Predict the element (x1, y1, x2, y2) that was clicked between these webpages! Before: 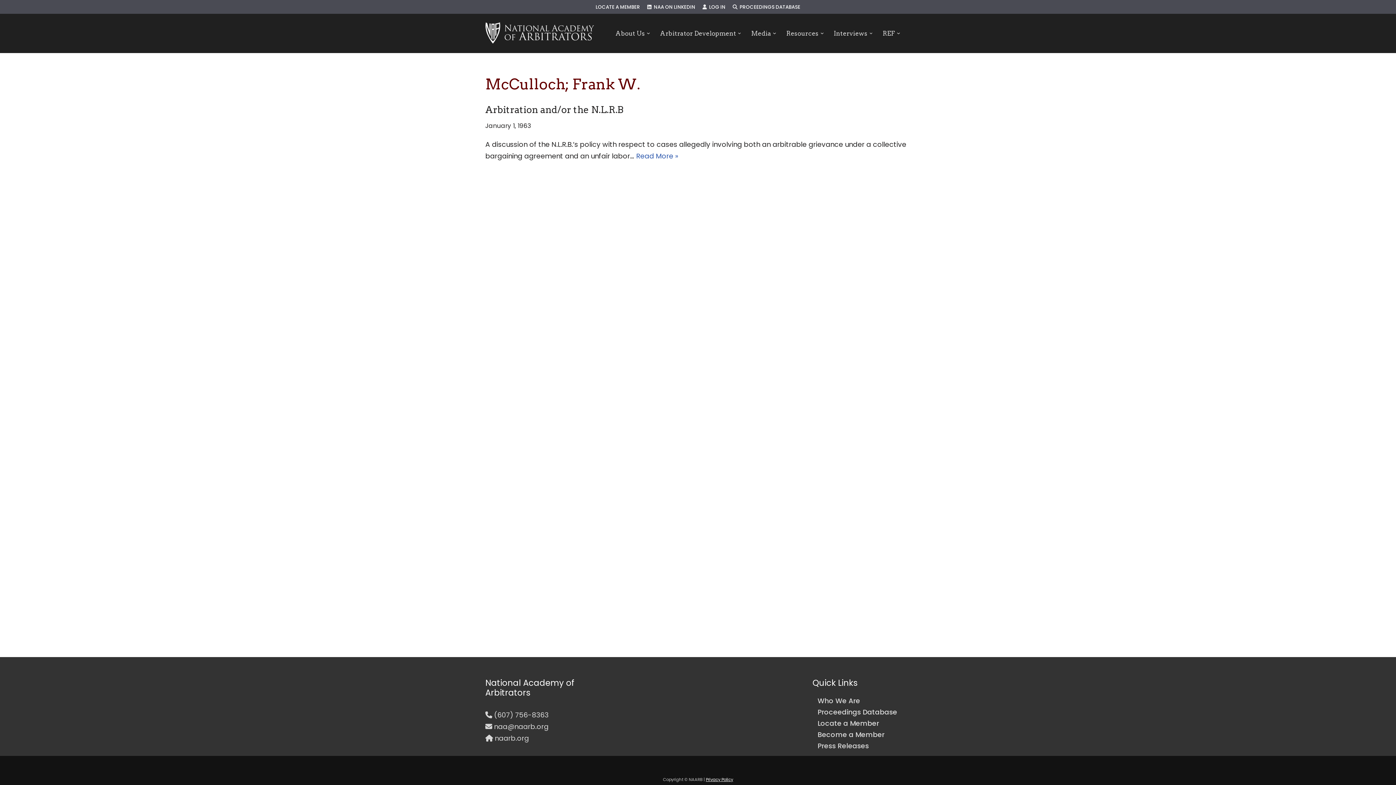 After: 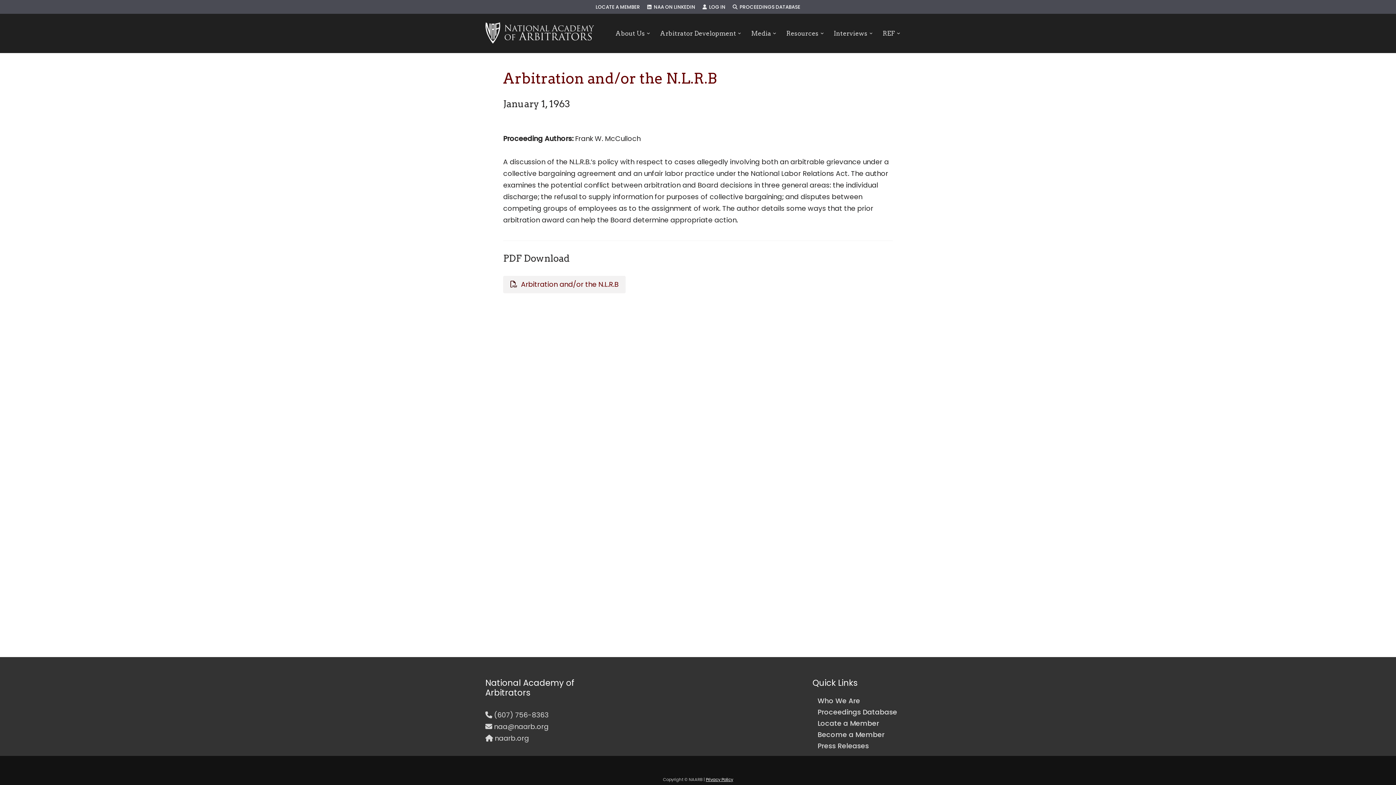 Action: bbox: (636, 151, 678, 161) label: Read More »
Arbitration and/or the N.L.R.B